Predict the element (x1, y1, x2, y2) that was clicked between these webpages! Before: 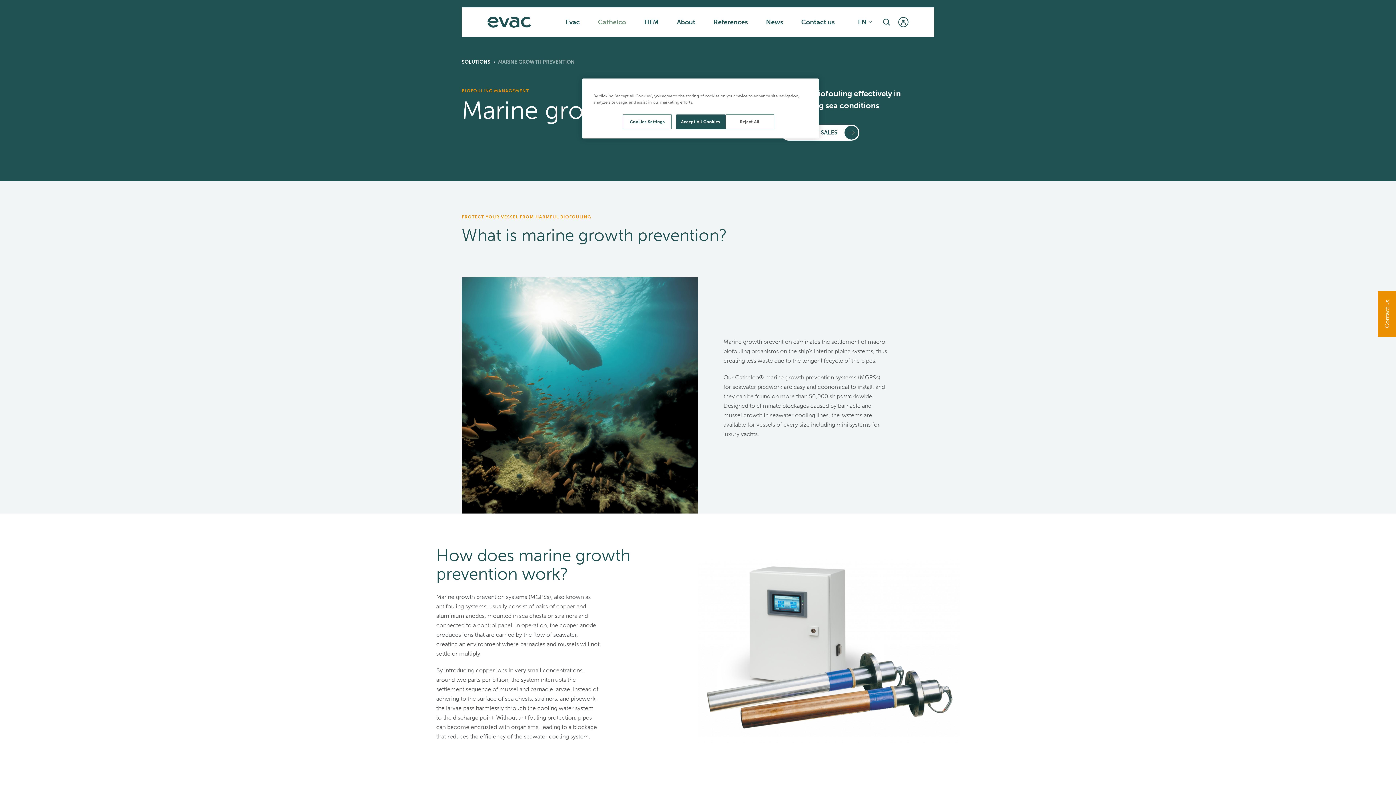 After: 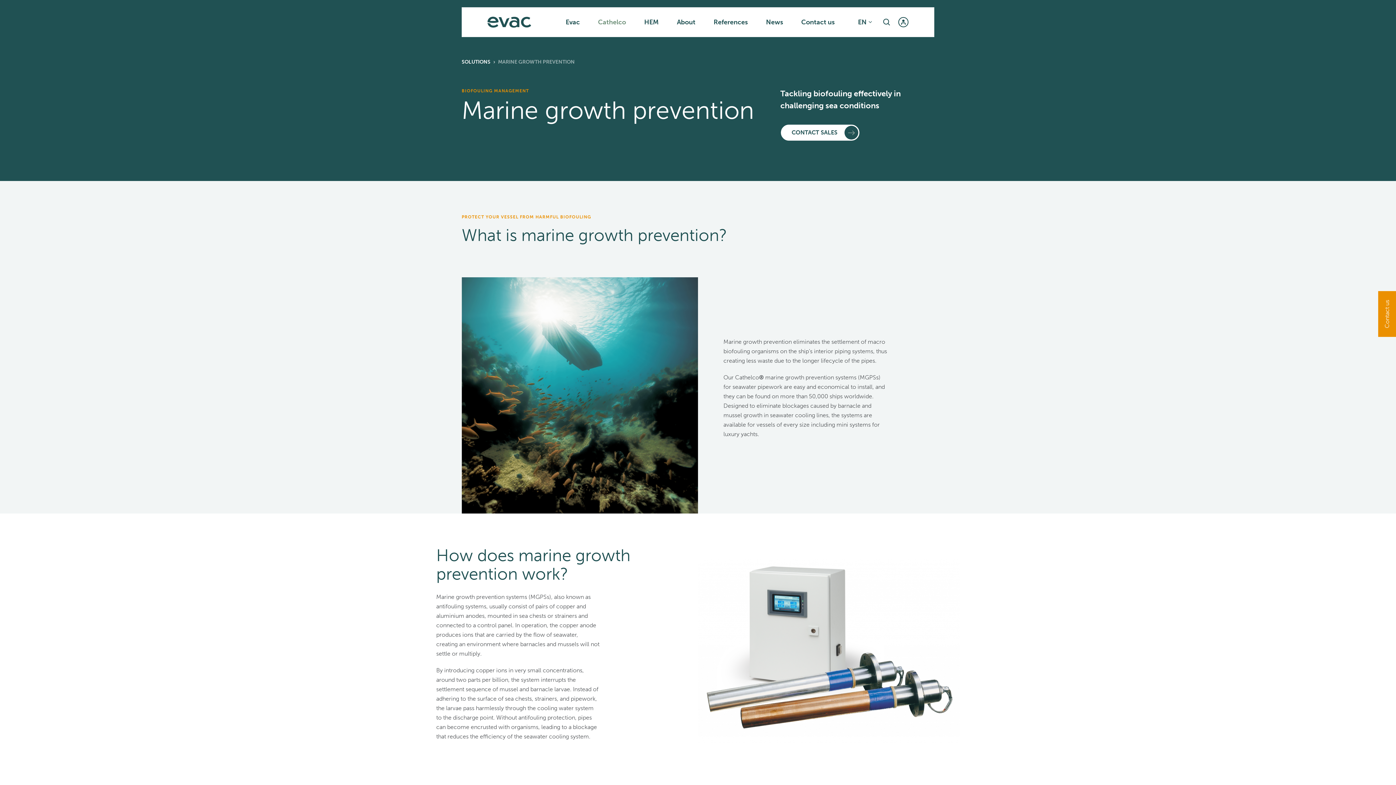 Action: bbox: (725, 114, 774, 129) label: Reject All